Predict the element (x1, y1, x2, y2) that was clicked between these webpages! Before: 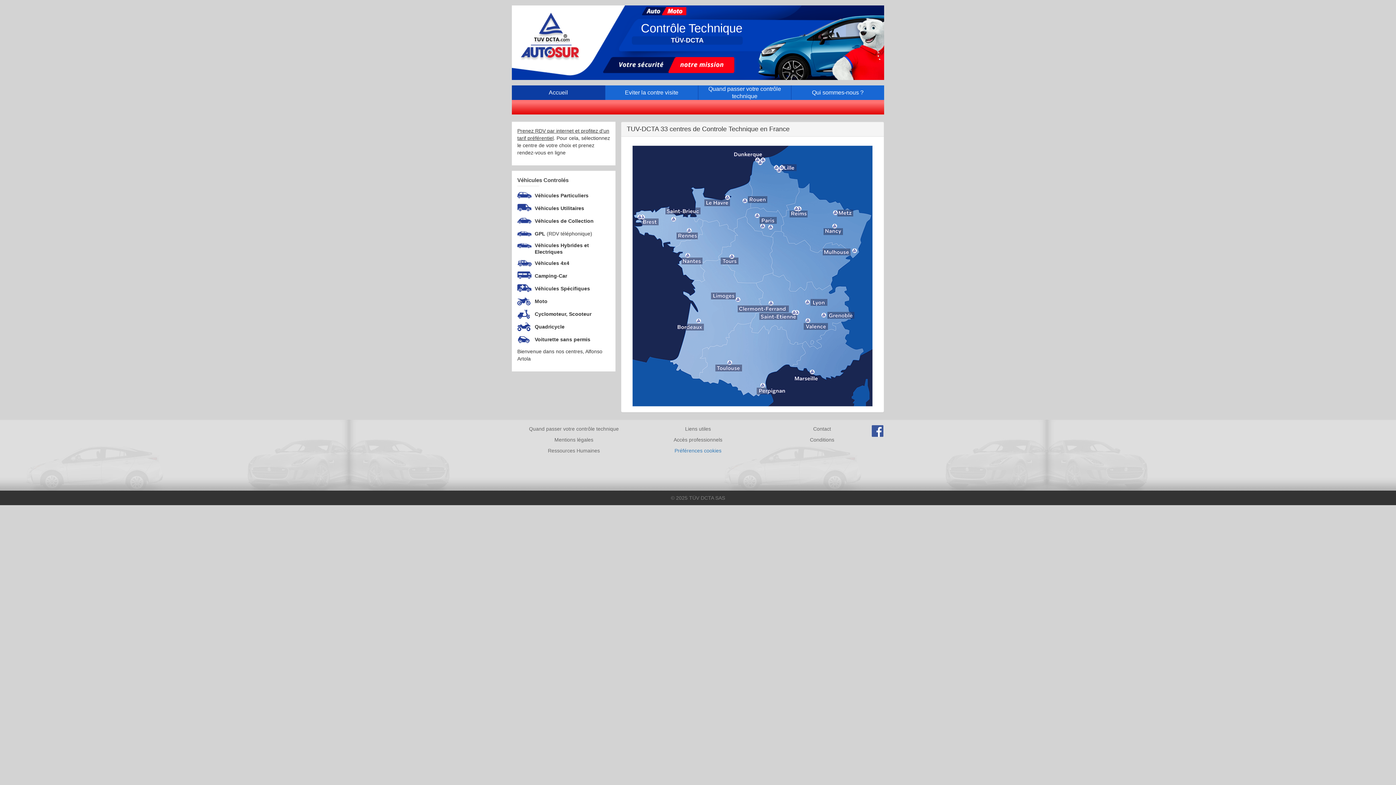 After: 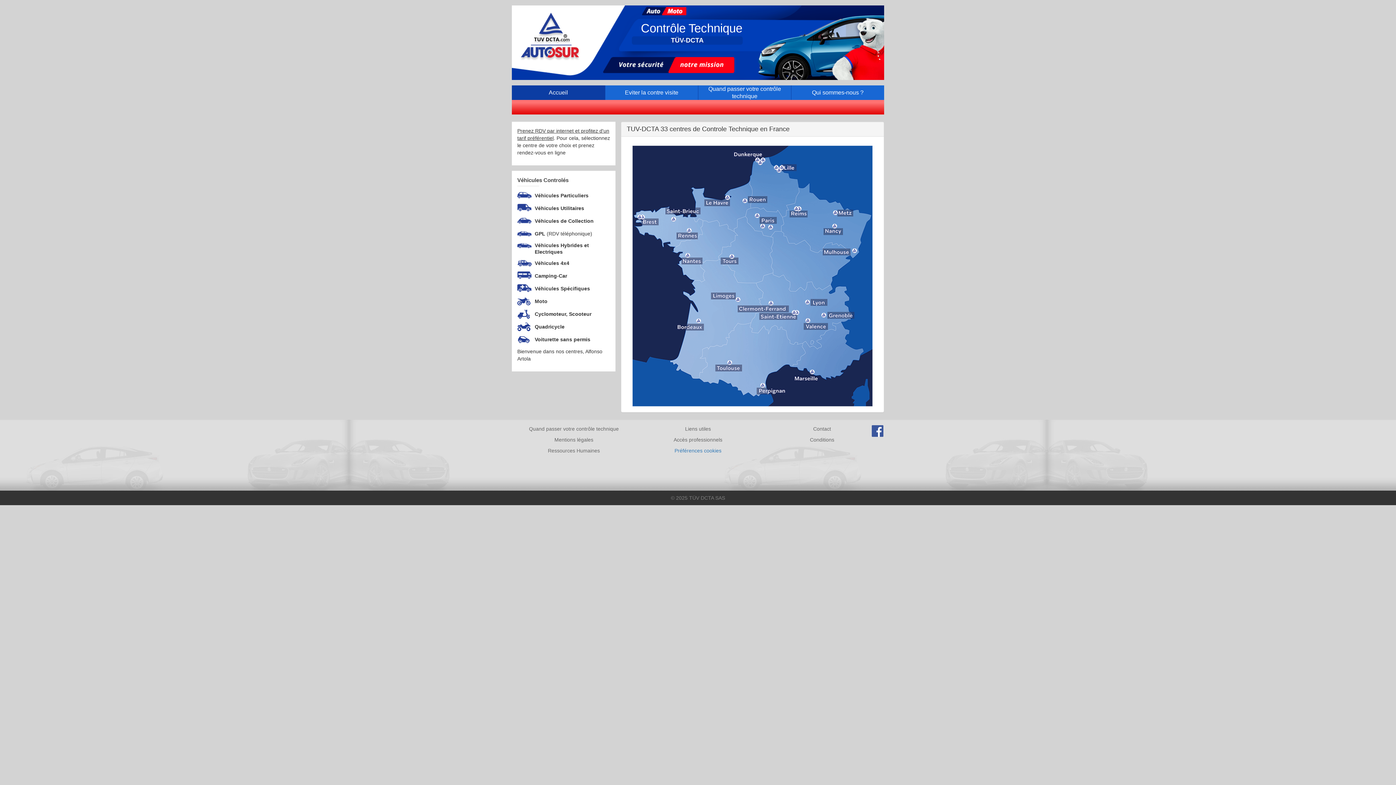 Action: bbox: (872, 425, 883, 437)